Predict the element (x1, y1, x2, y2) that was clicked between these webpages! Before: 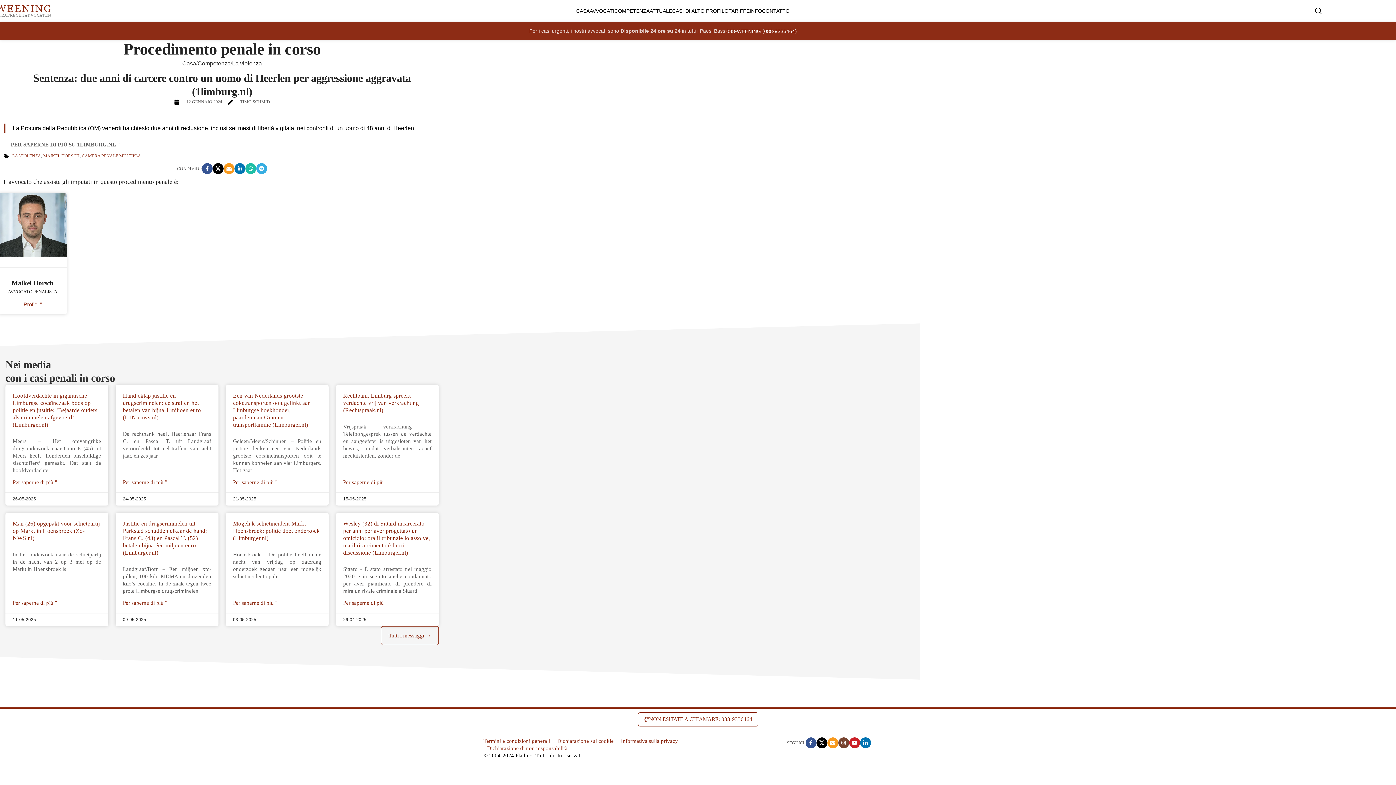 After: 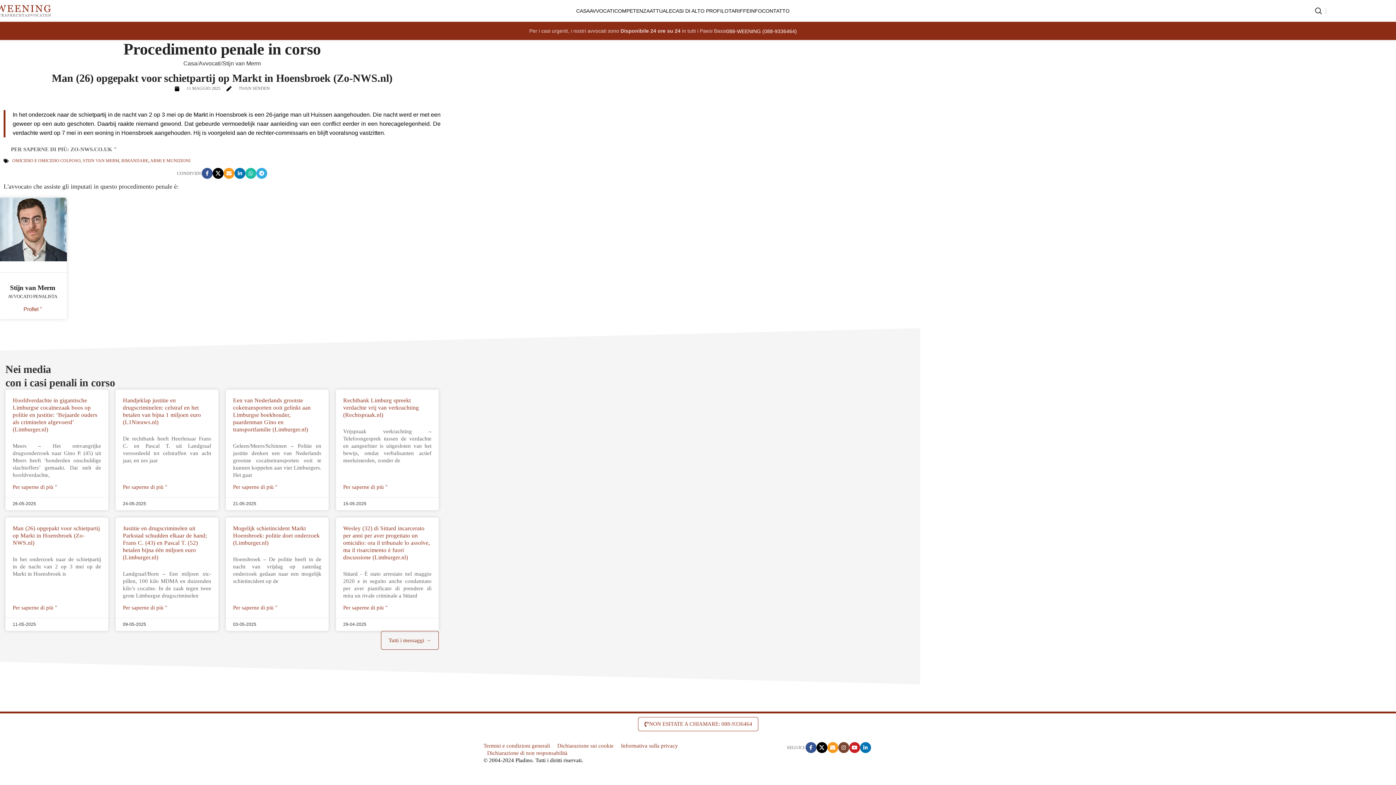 Action: bbox: (12, 600, 57, 606) label: Per saperne di più su Man (26) opgepakt voor schietpartij op Markt in Hoensbroek (Zo-NWS.nl)